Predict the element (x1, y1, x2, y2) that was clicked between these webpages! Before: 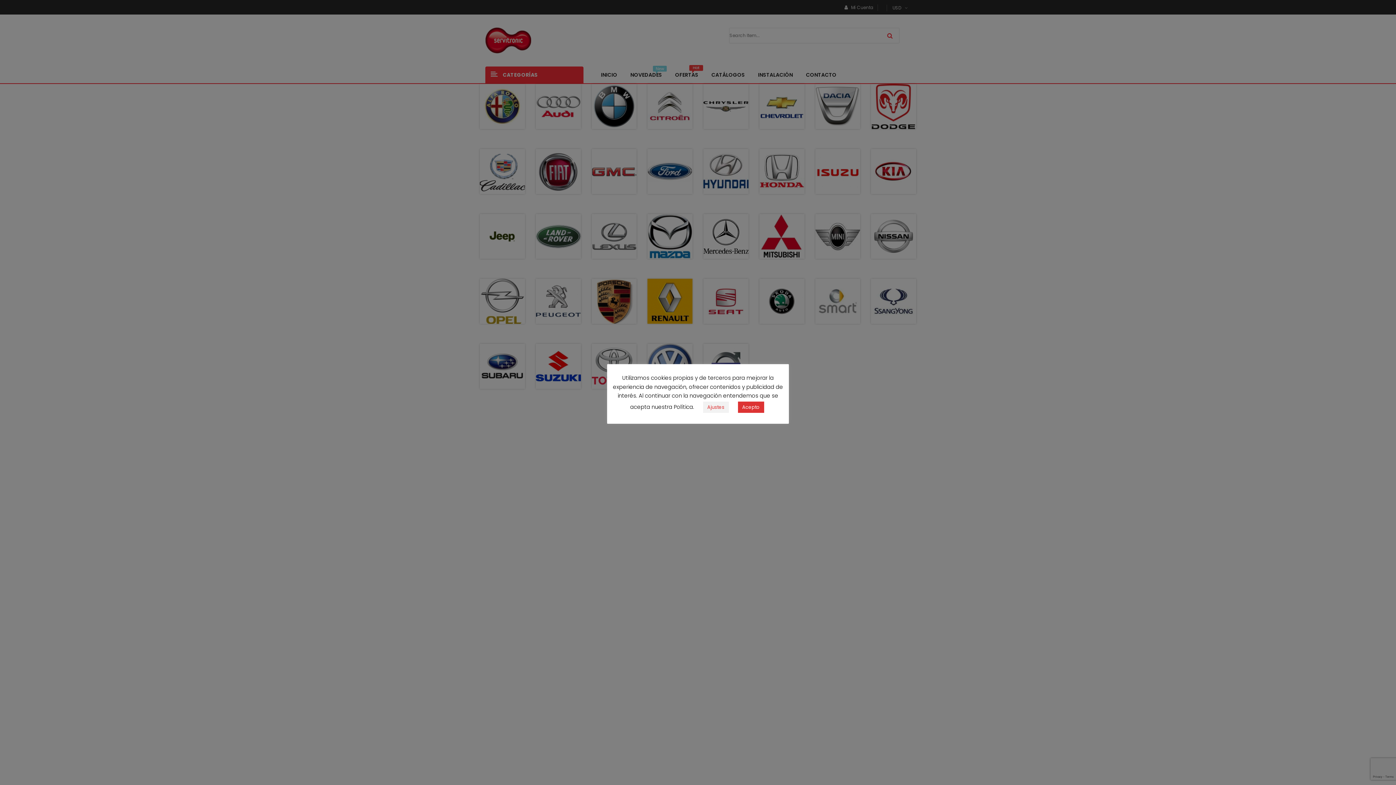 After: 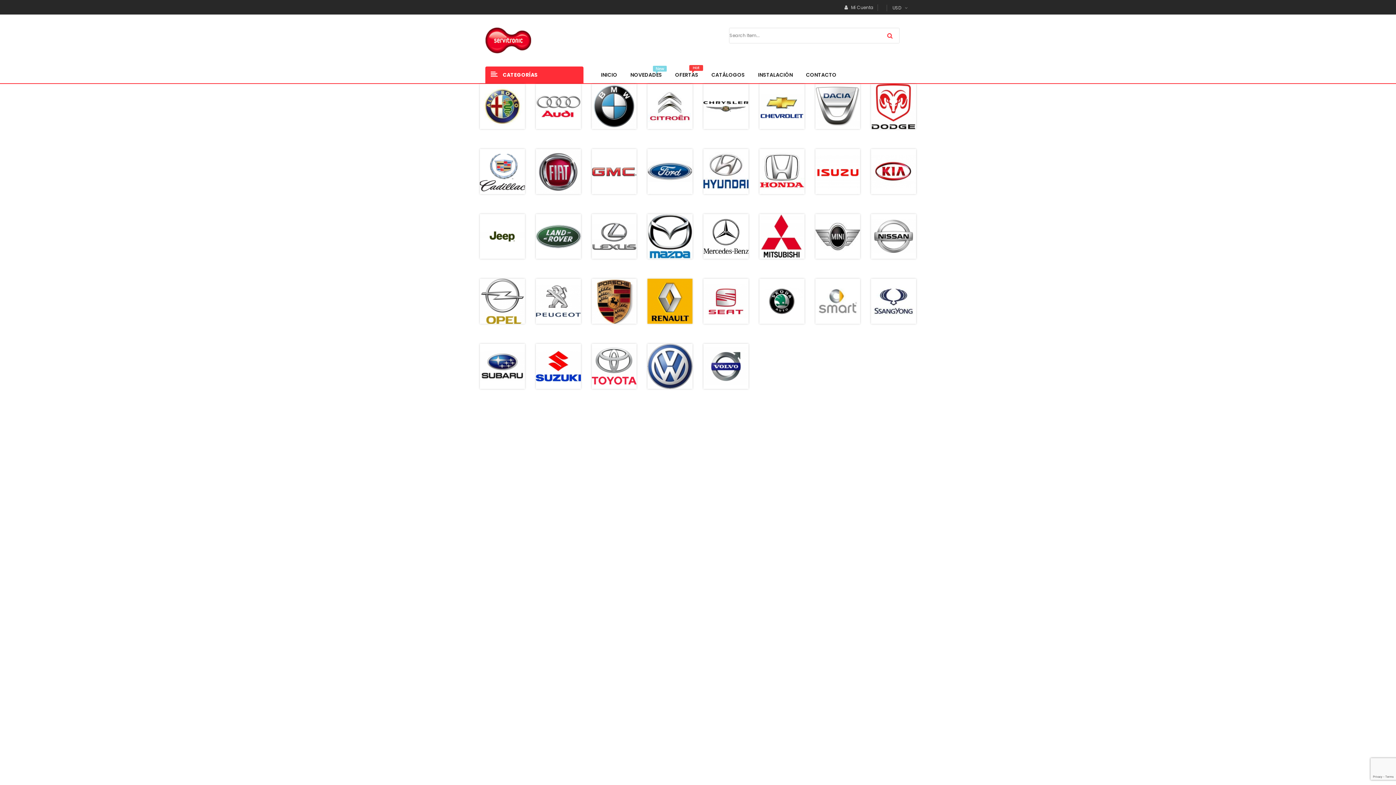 Action: label: Acepto bbox: (738, 401, 764, 413)